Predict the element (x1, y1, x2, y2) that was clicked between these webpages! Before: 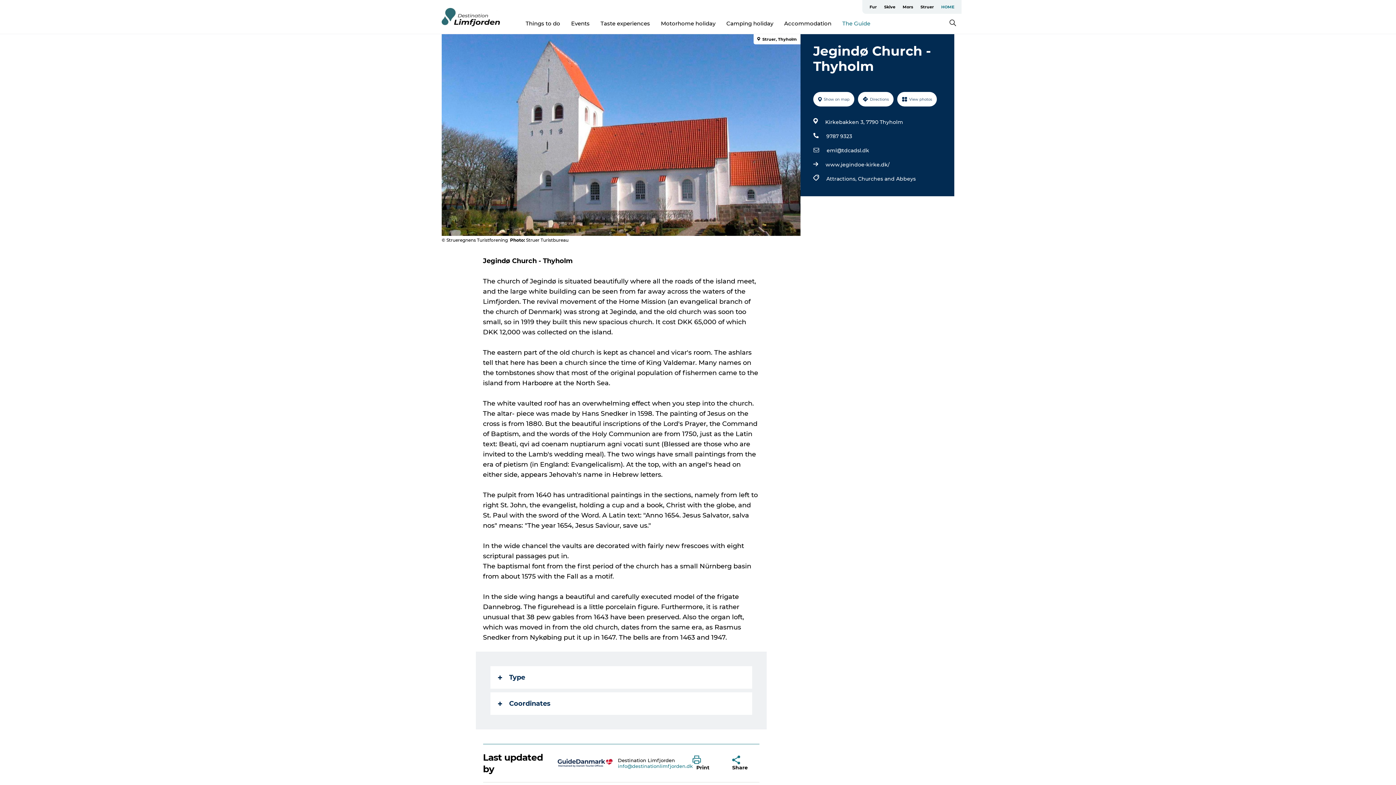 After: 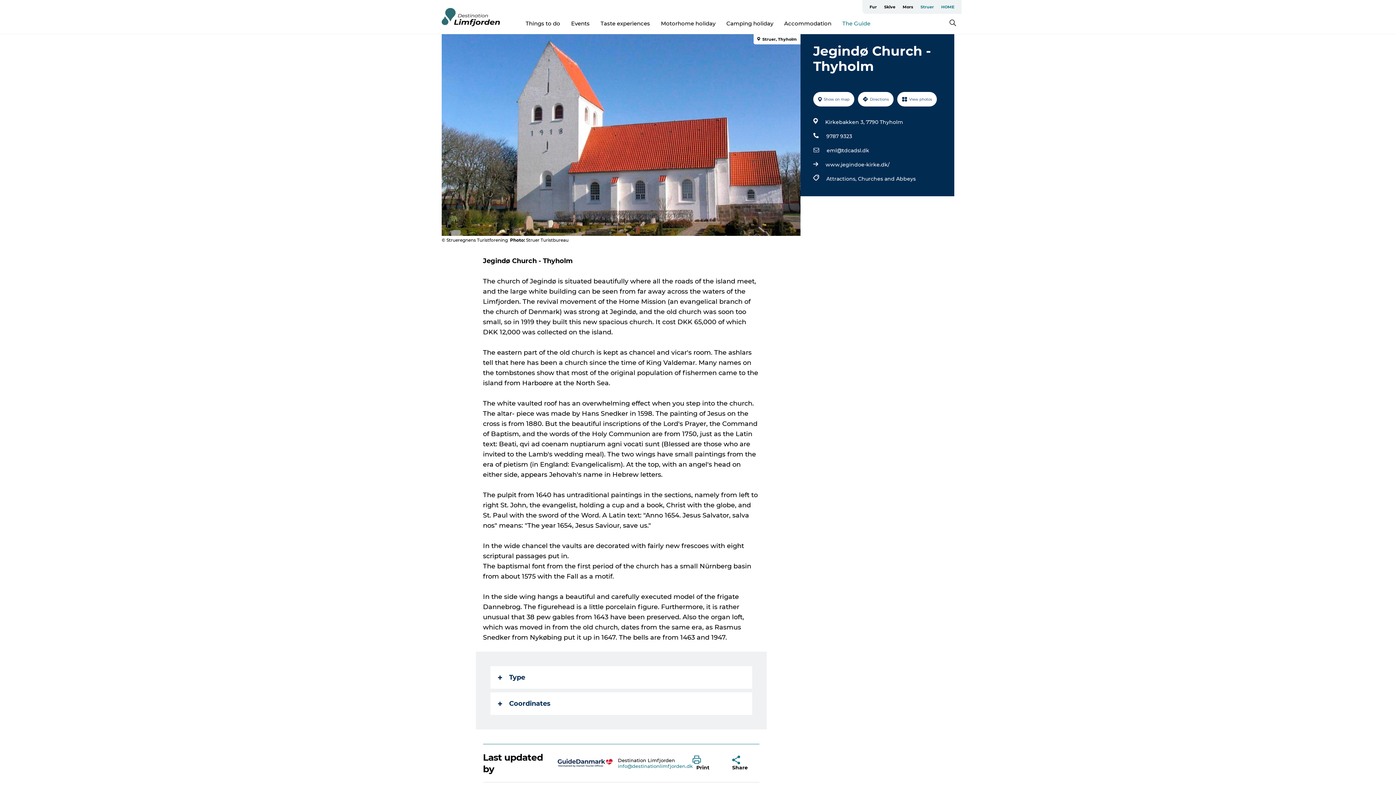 Action: bbox: (917, 0, 937, 13) label: Struer